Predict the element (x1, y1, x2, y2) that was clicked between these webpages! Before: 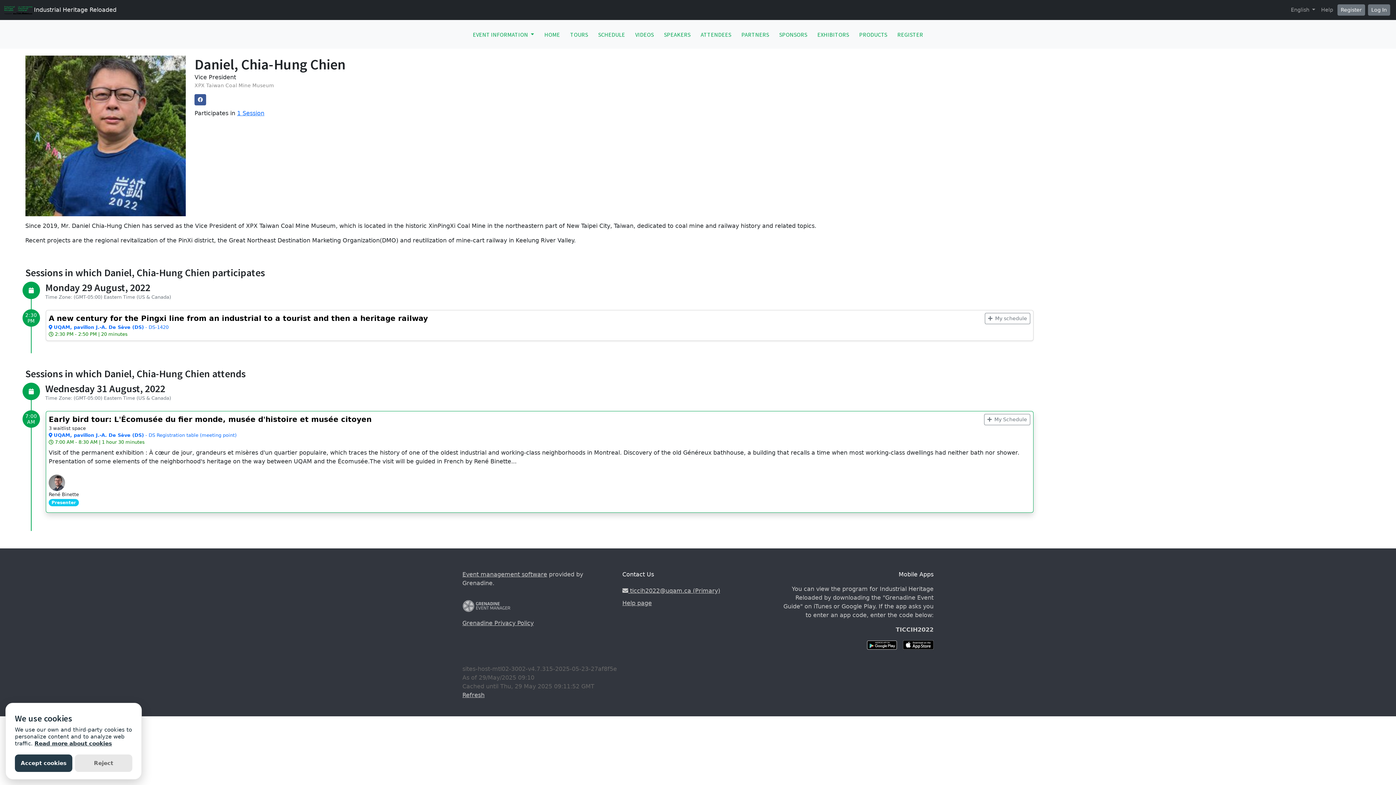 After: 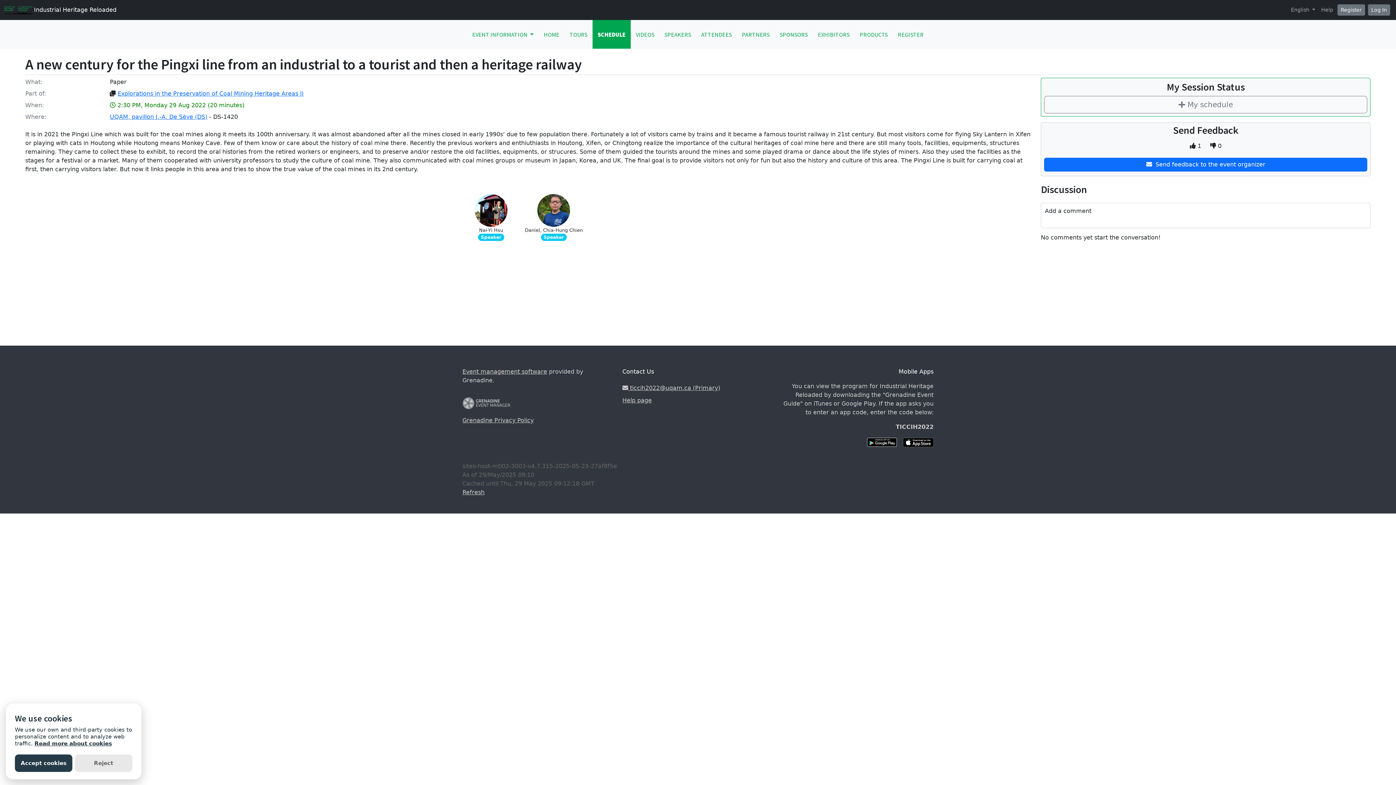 Action: label: A new century for the Pingxi line from an industrial to a tourist and then a heritage railway bbox: (48, 314, 428, 322)